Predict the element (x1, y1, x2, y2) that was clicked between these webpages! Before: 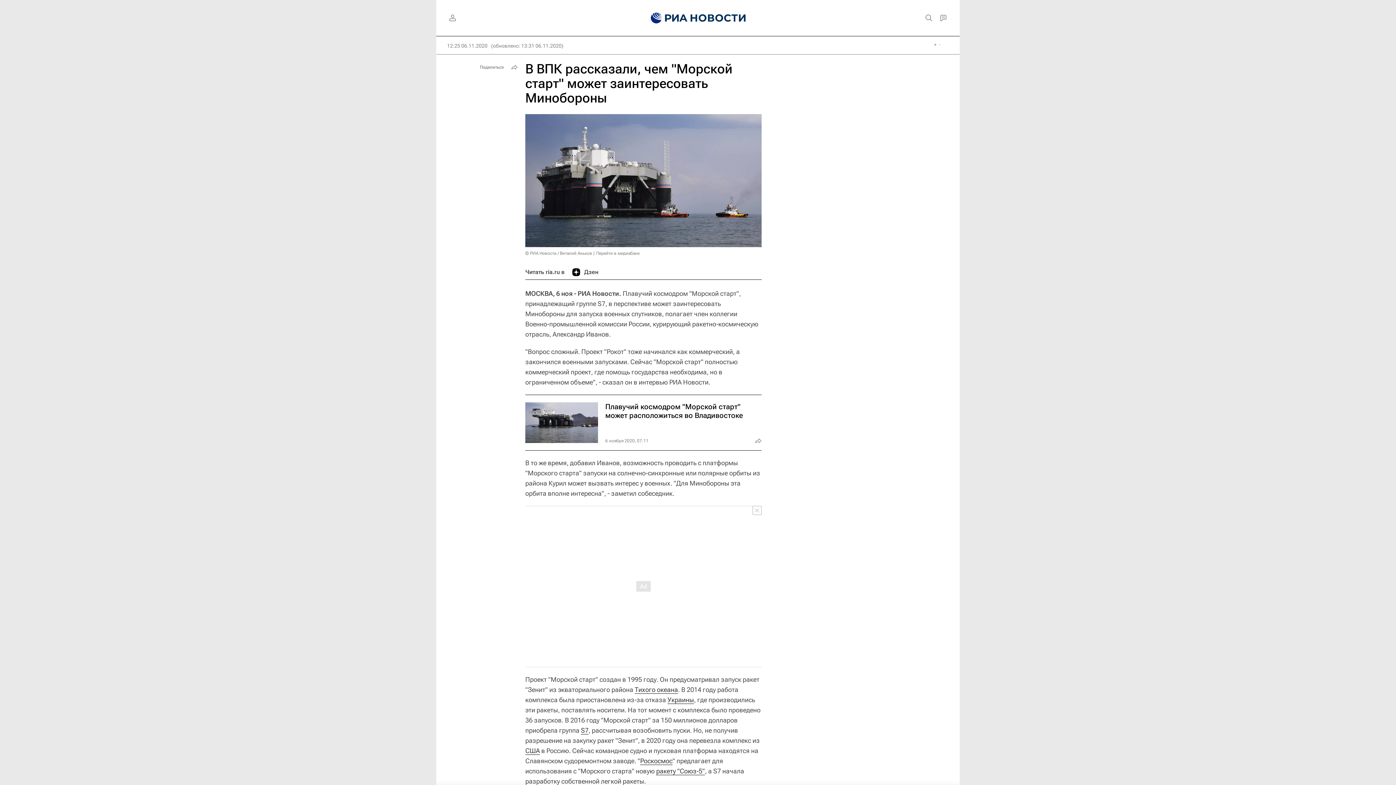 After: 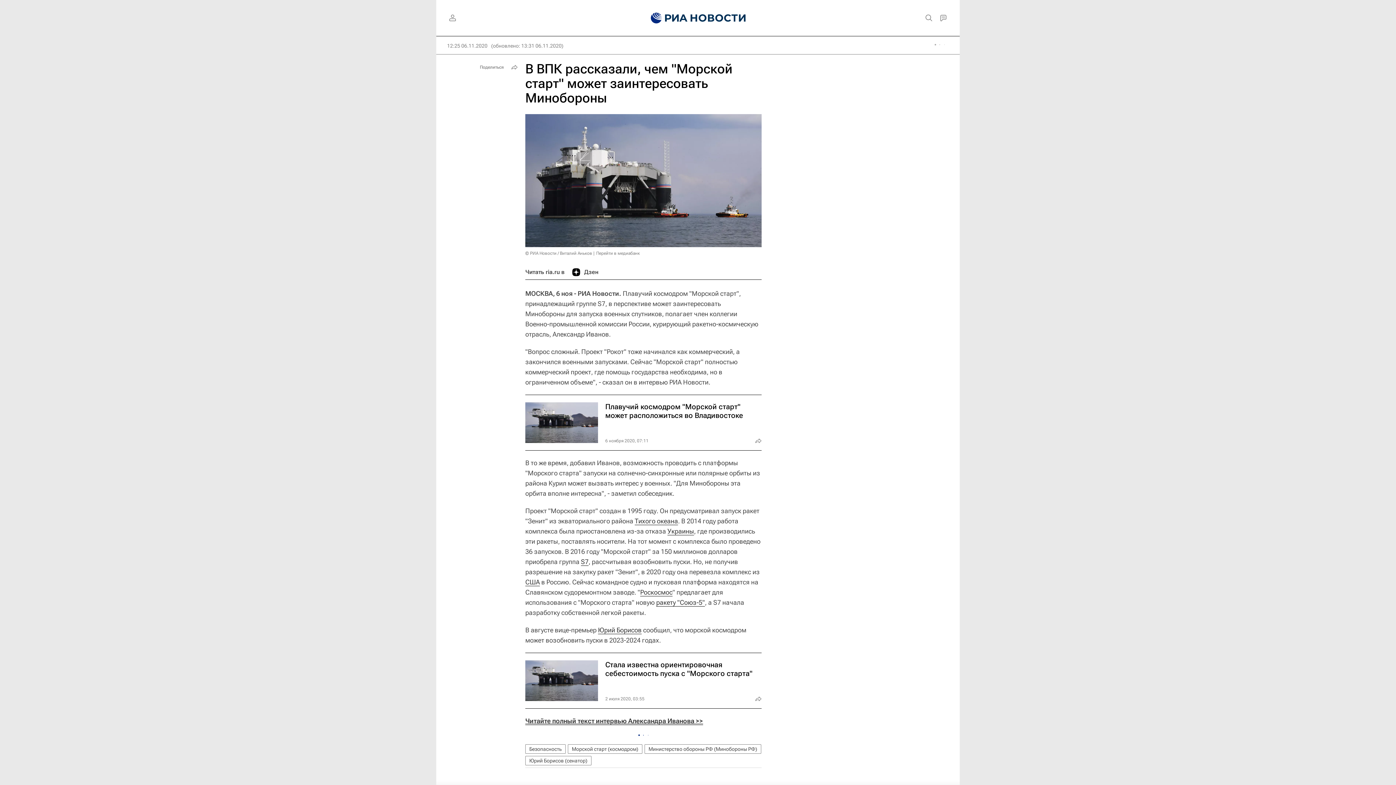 Action: bbox: (752, 506, 761, 515)